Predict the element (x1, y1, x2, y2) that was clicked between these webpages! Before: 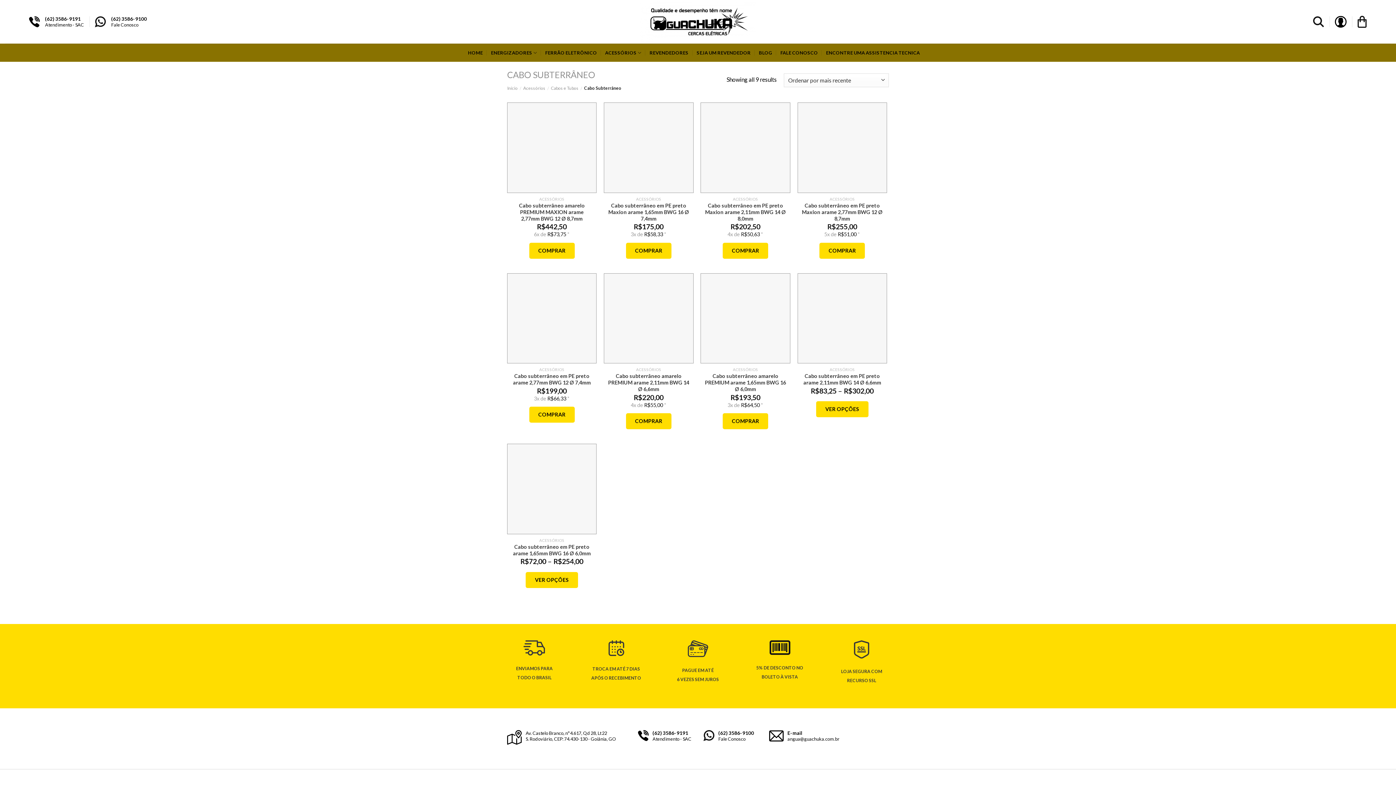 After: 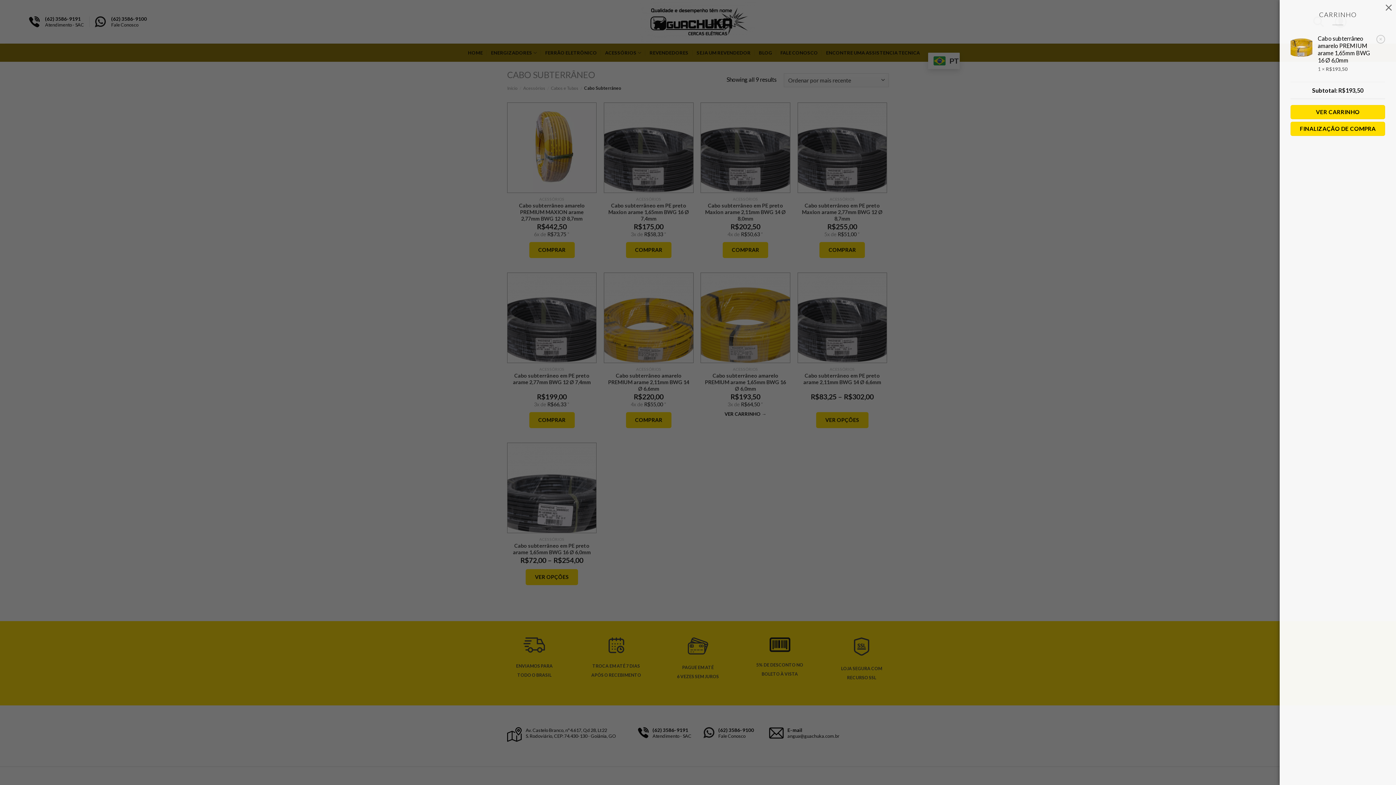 Action: label: Adicione ao carrinho: “Cabo subterrâneo amarelo PREMIUM arame 1,65mm BWG 16 Ø 6,0mm” bbox: (722, 413, 768, 429)